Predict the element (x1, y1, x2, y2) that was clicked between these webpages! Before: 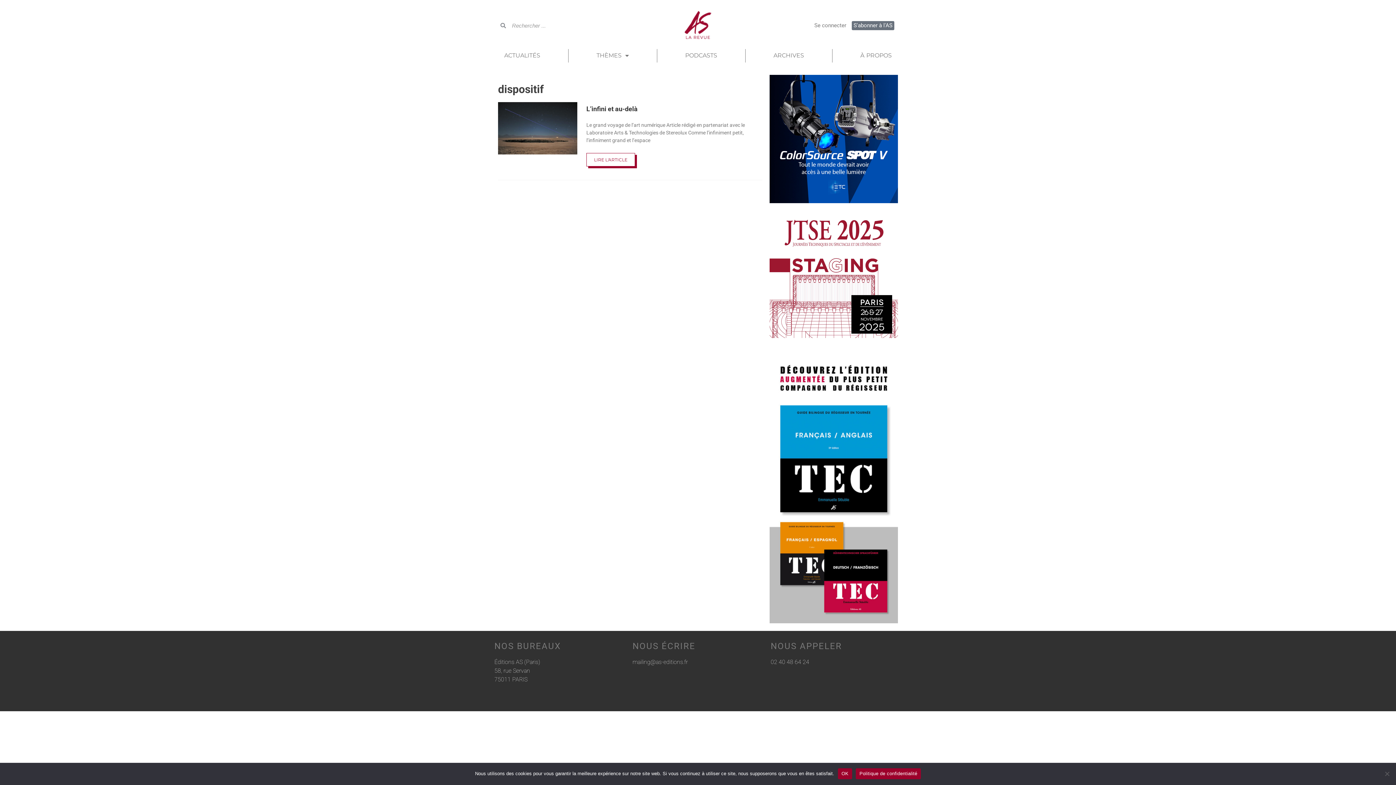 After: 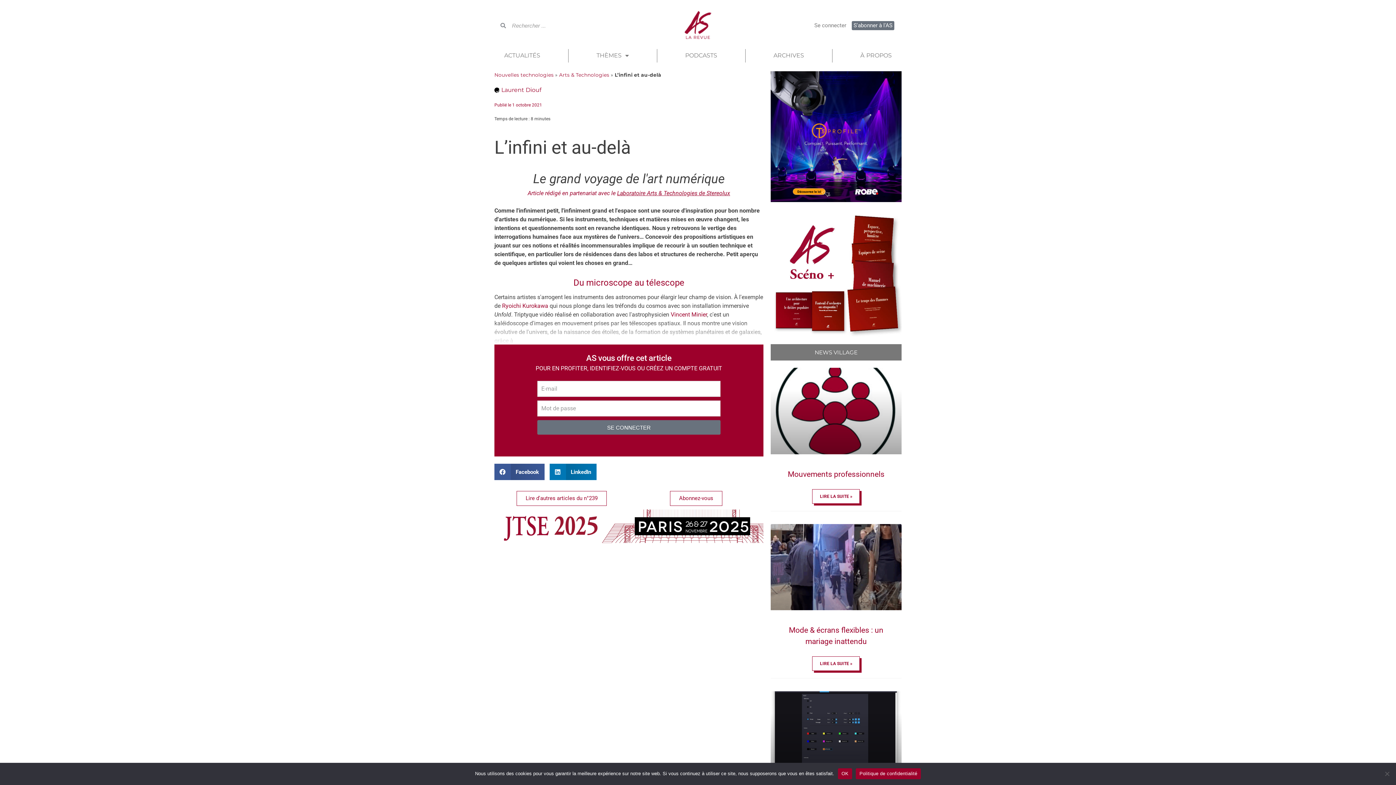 Action: bbox: (498, 102, 577, 180)